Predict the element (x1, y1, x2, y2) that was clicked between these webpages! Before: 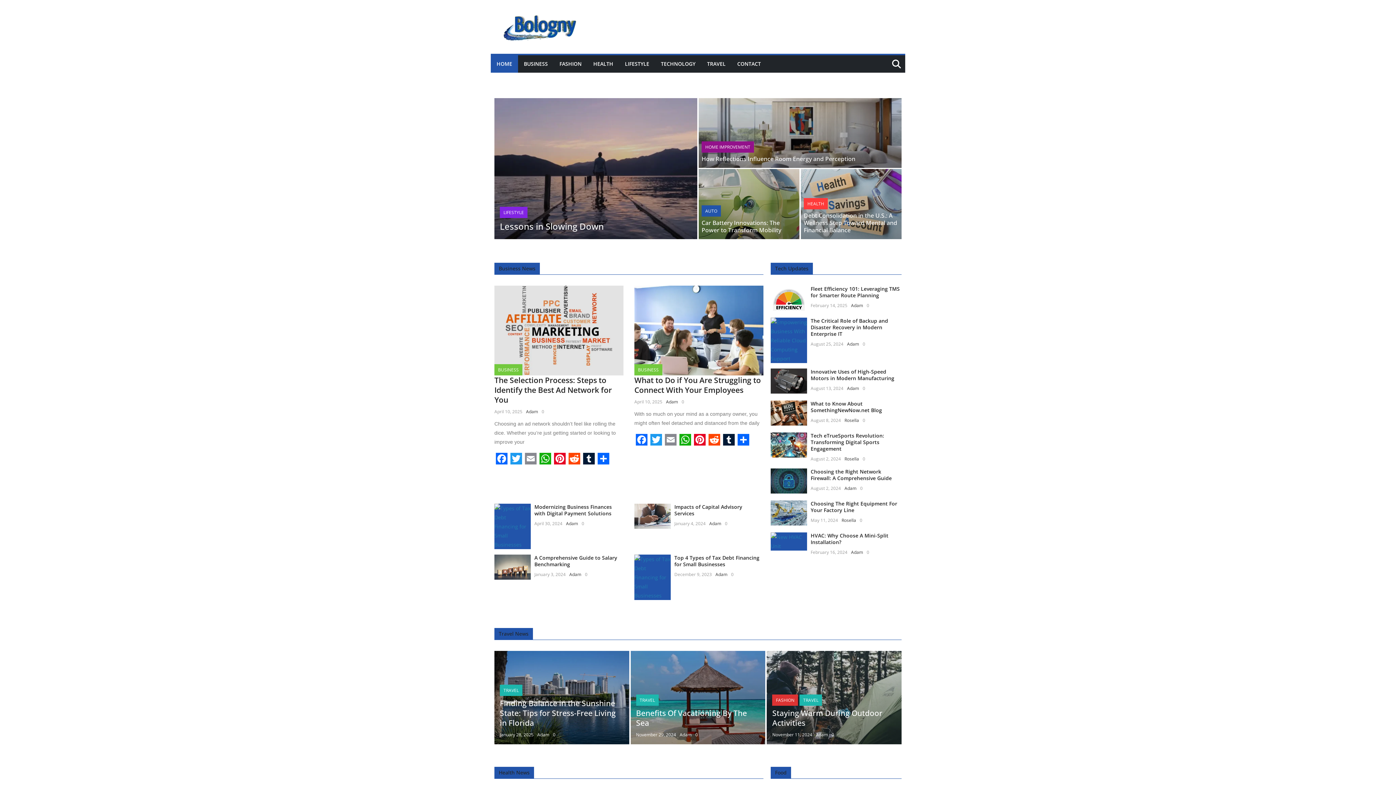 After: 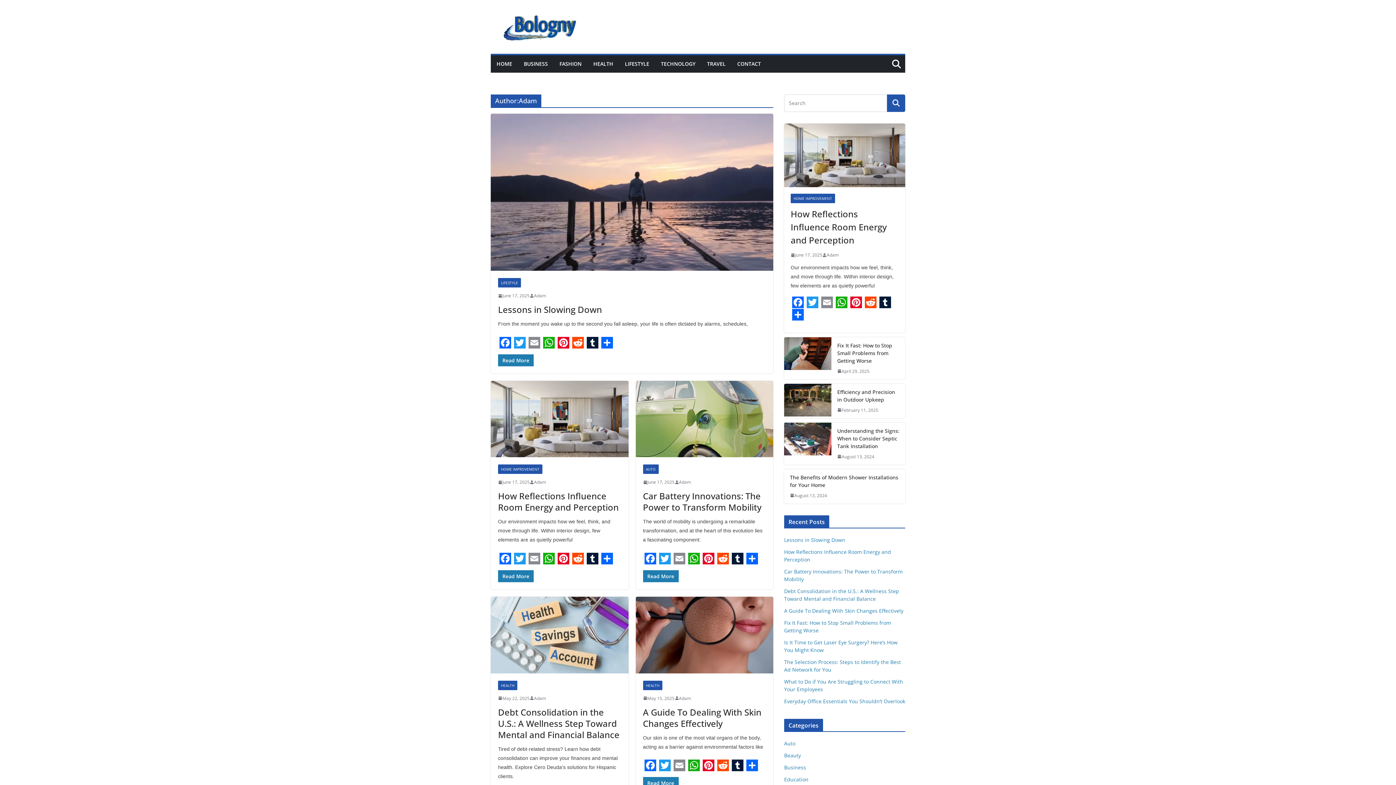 Action: bbox: (851, 549, 863, 555) label: Adam